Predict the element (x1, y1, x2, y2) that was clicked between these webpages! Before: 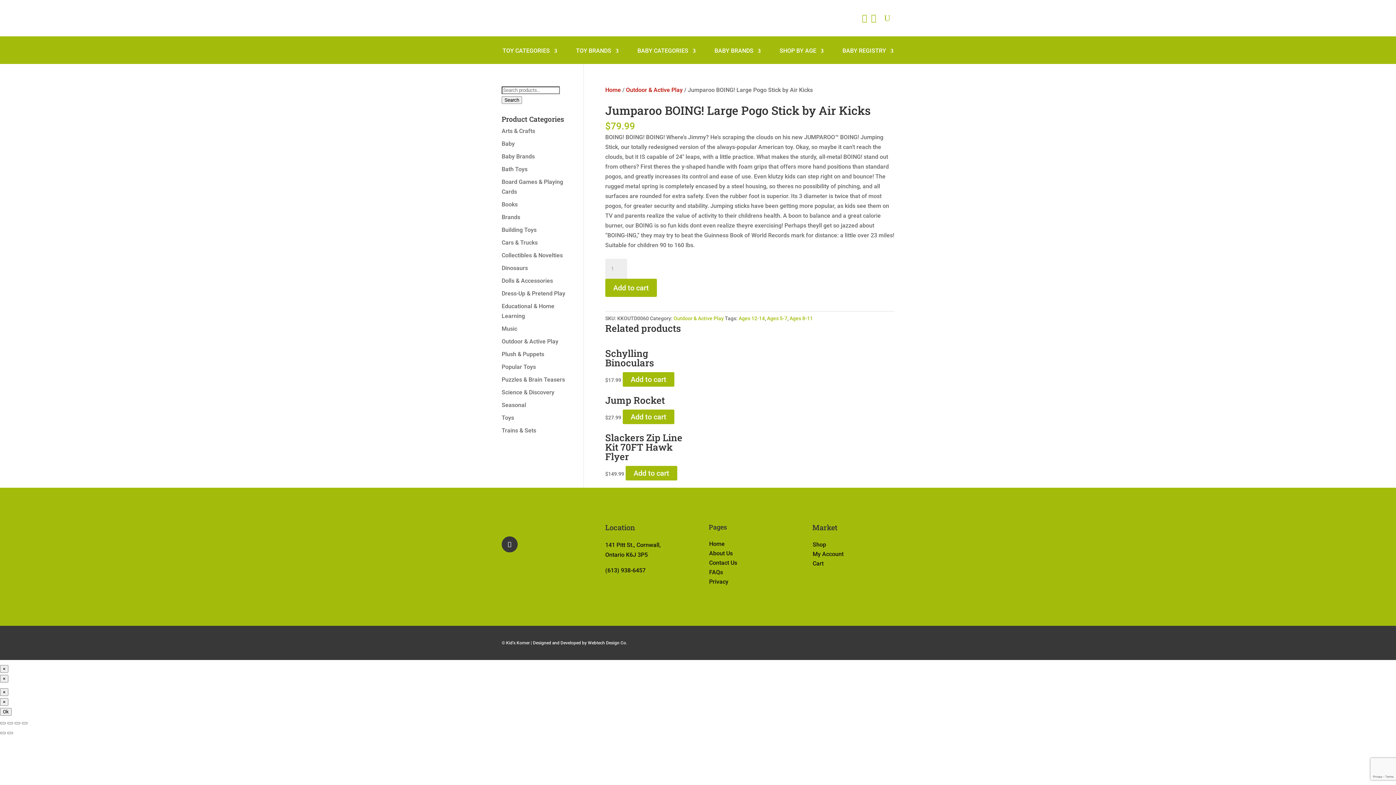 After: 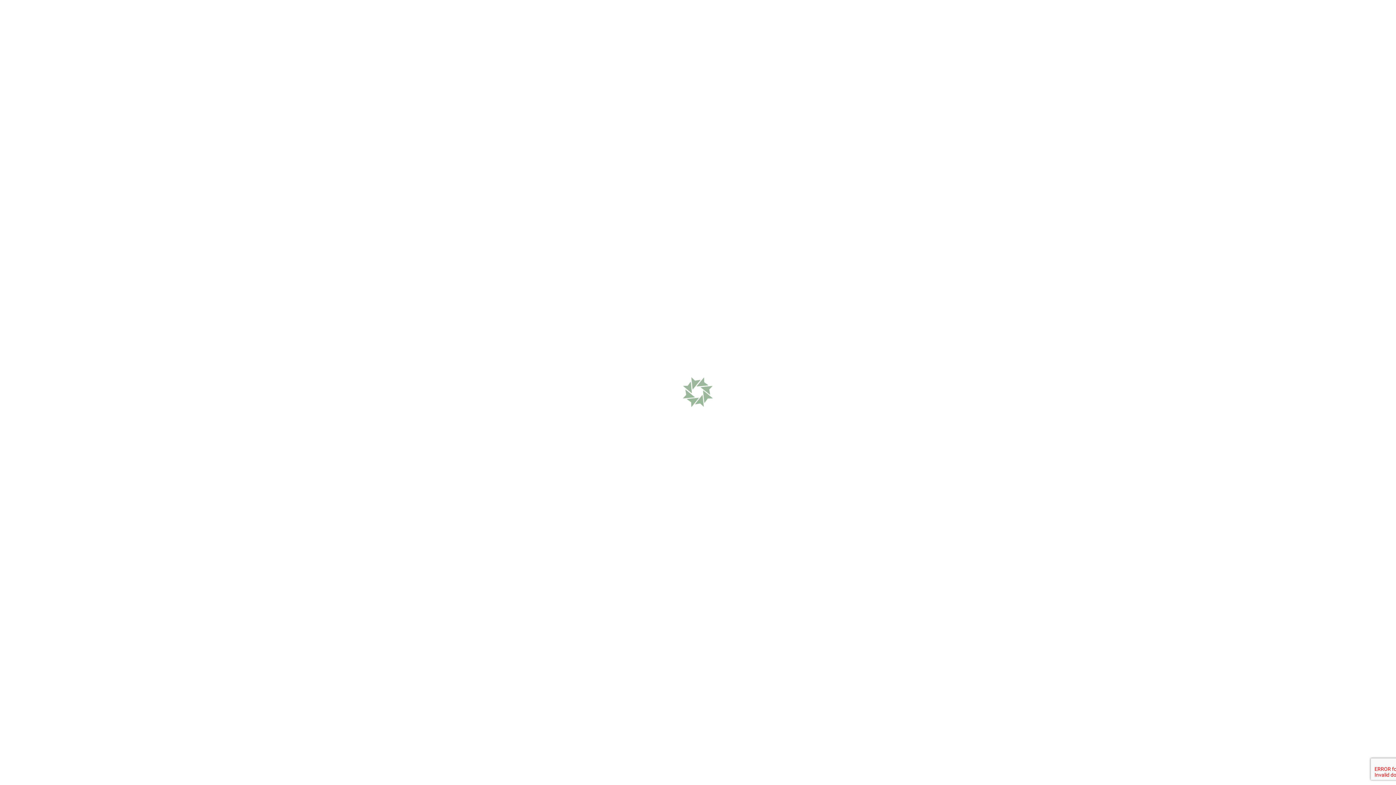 Action: label: Ages 5-7 bbox: (767, 315, 787, 321)